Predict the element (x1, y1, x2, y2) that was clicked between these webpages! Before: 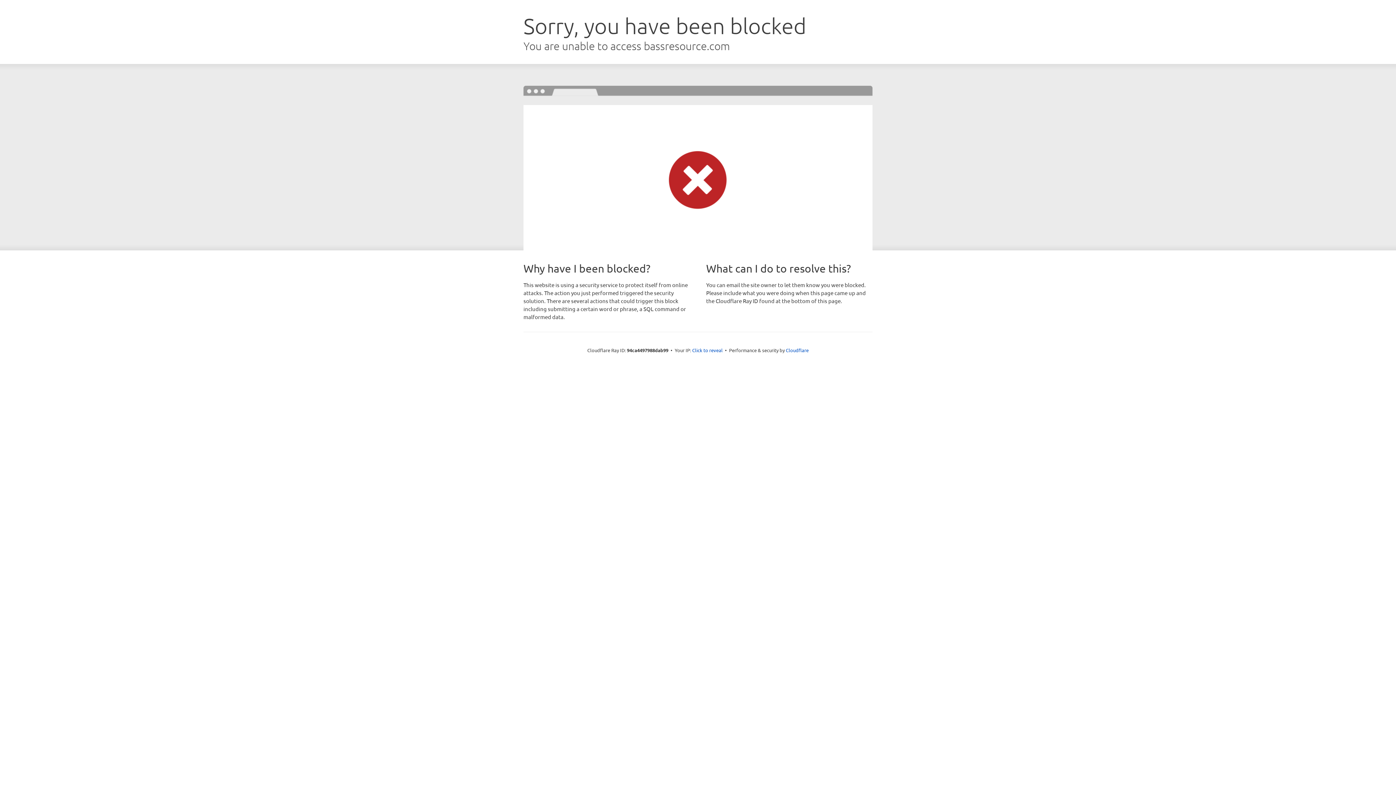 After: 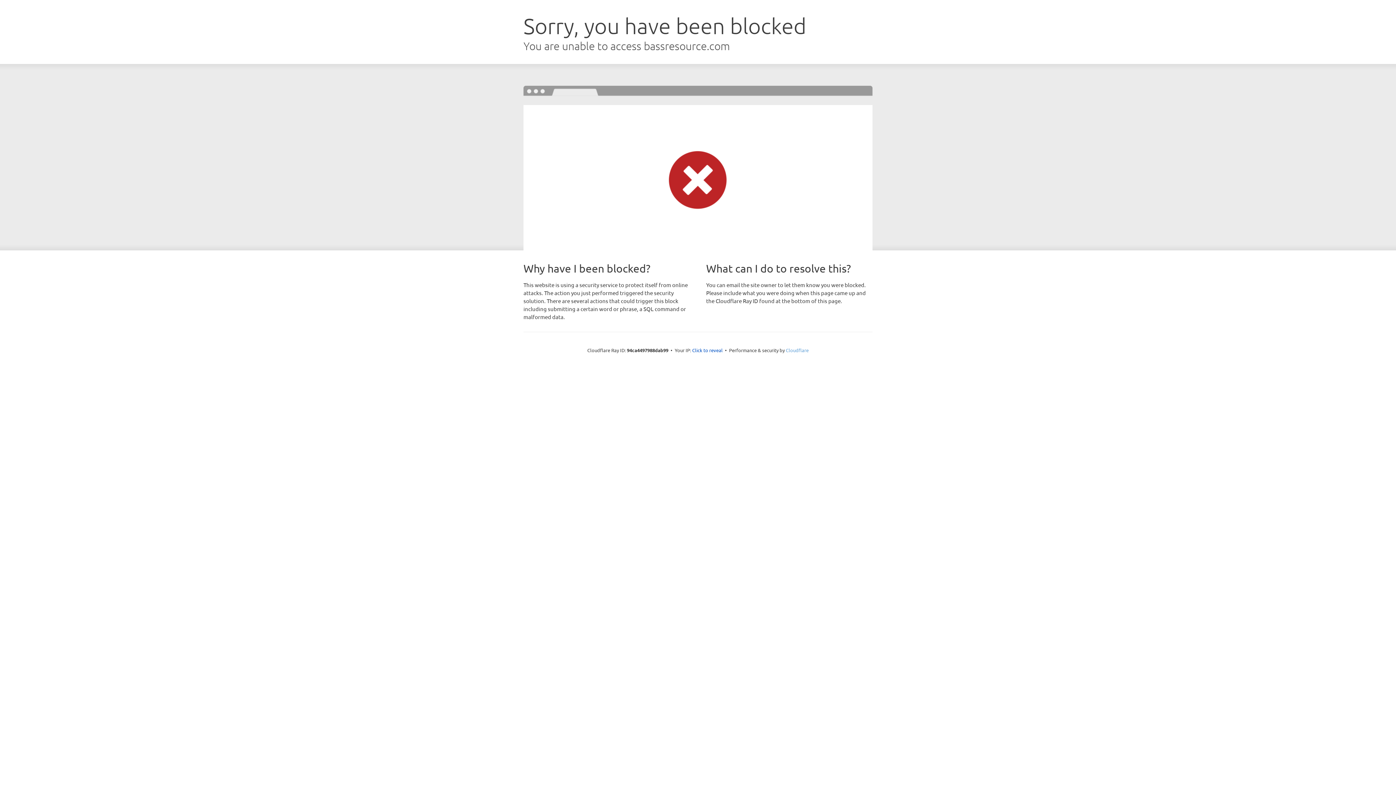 Action: bbox: (786, 347, 808, 353) label: Cloudflare